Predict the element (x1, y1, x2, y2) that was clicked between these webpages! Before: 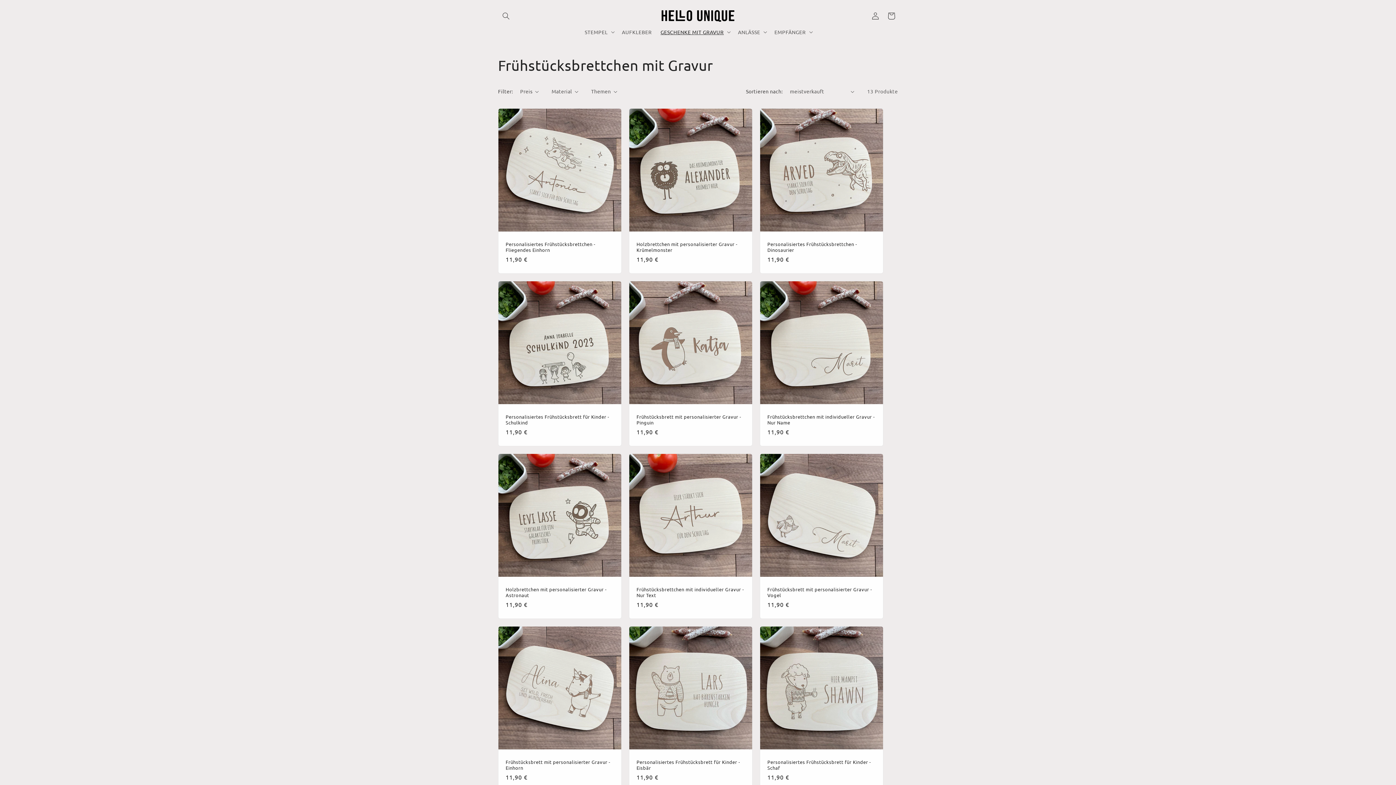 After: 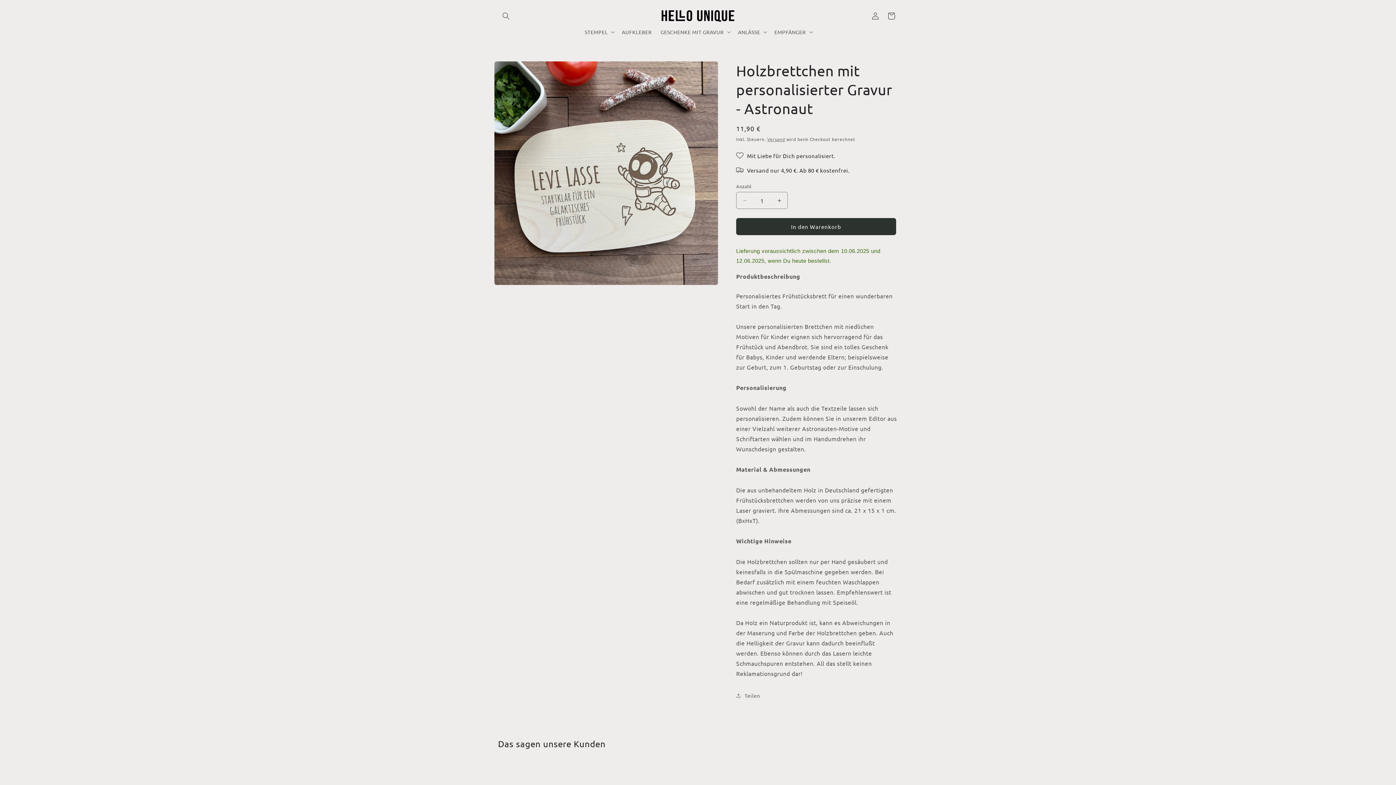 Action: bbox: (505, 586, 614, 598) label: Holzbrettchen mit personalisierter Gravur - Astronaut